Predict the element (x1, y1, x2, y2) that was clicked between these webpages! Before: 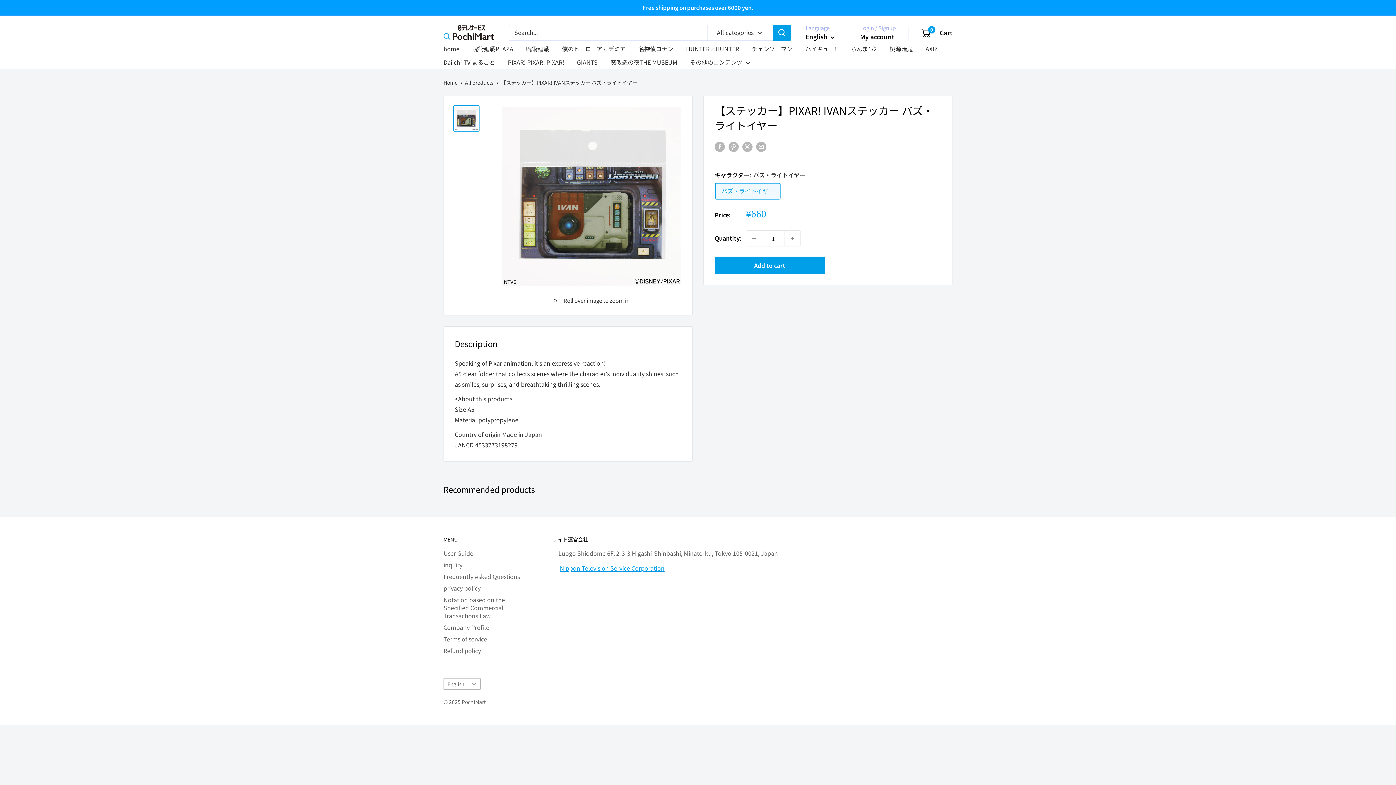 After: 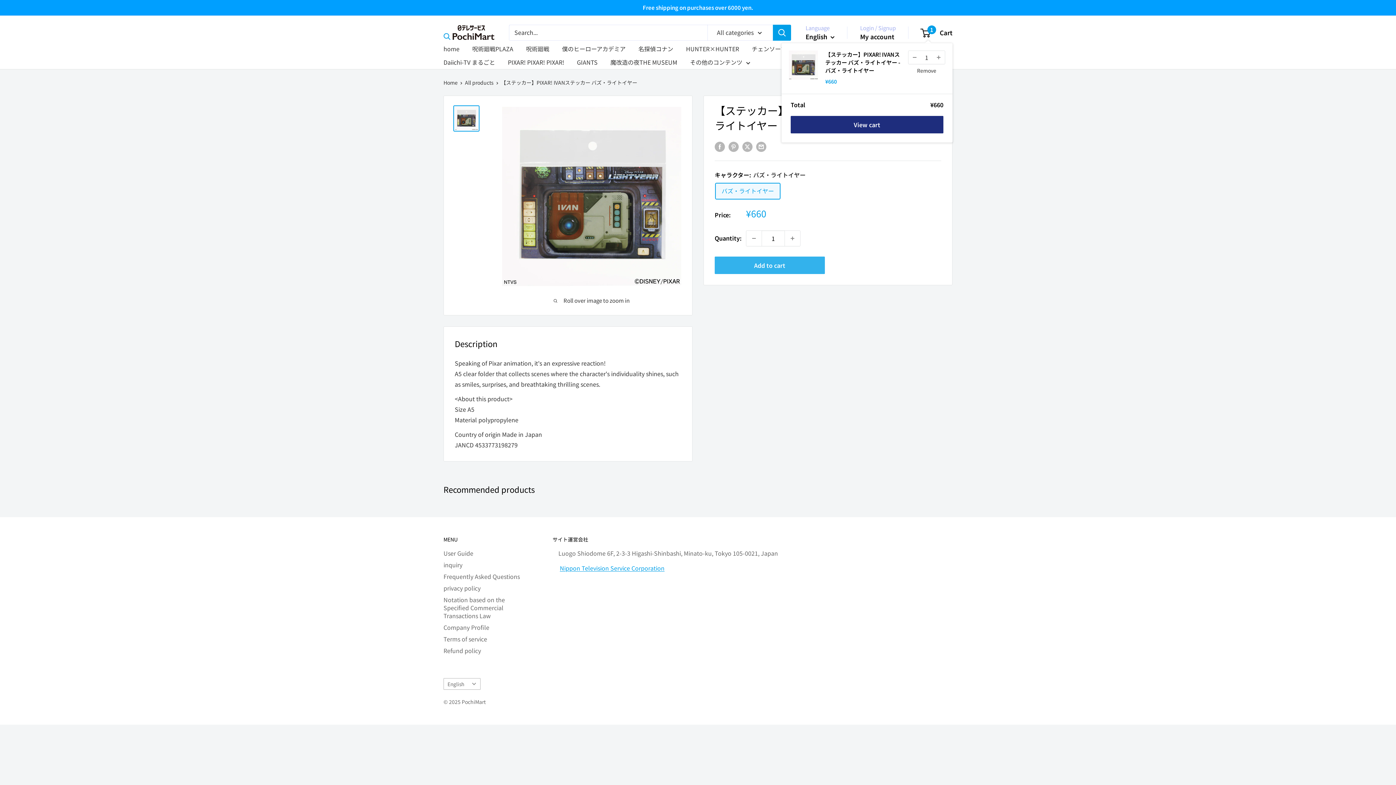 Action: bbox: (714, 256, 824, 274) label: Add to cart